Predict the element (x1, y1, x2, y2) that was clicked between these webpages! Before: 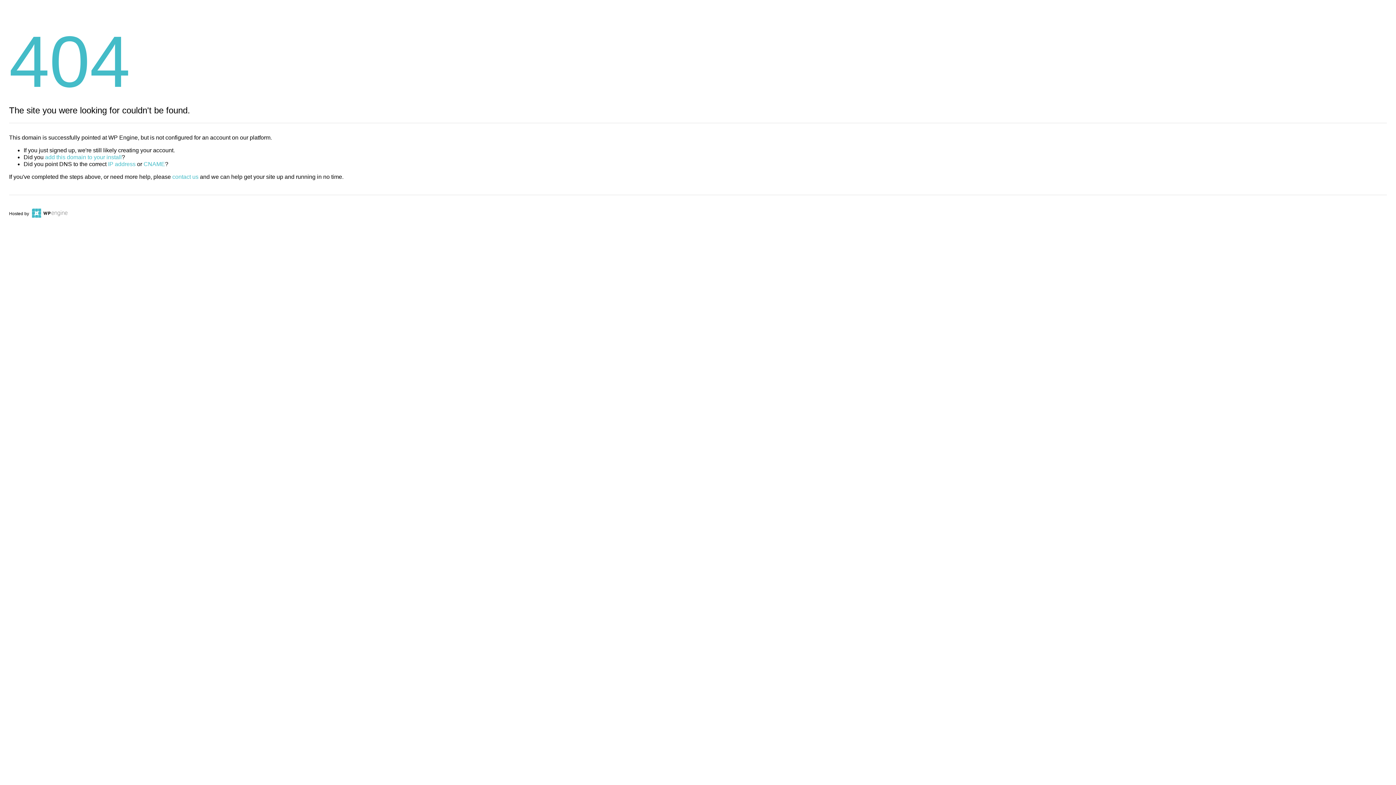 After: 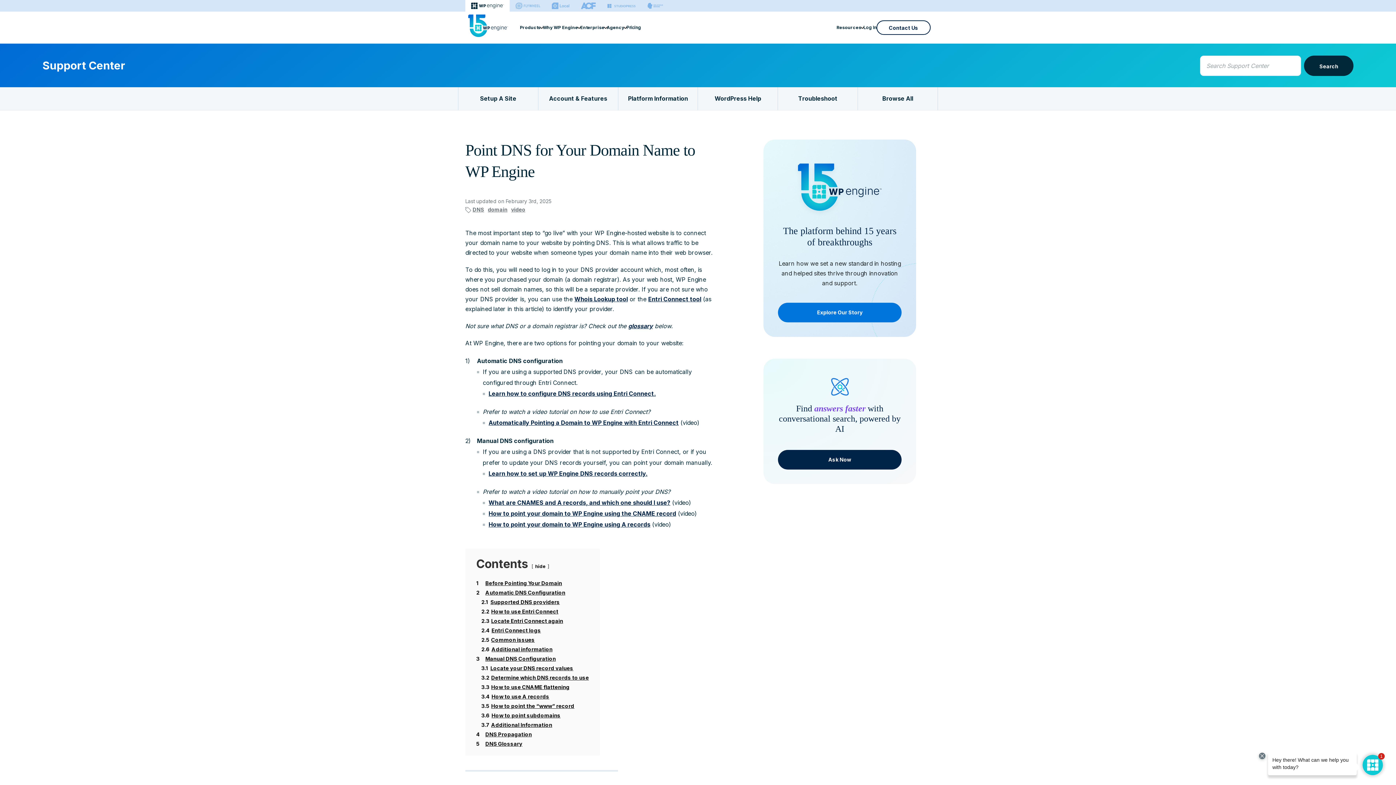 Action: bbox: (143, 161, 165, 167) label: CNAME